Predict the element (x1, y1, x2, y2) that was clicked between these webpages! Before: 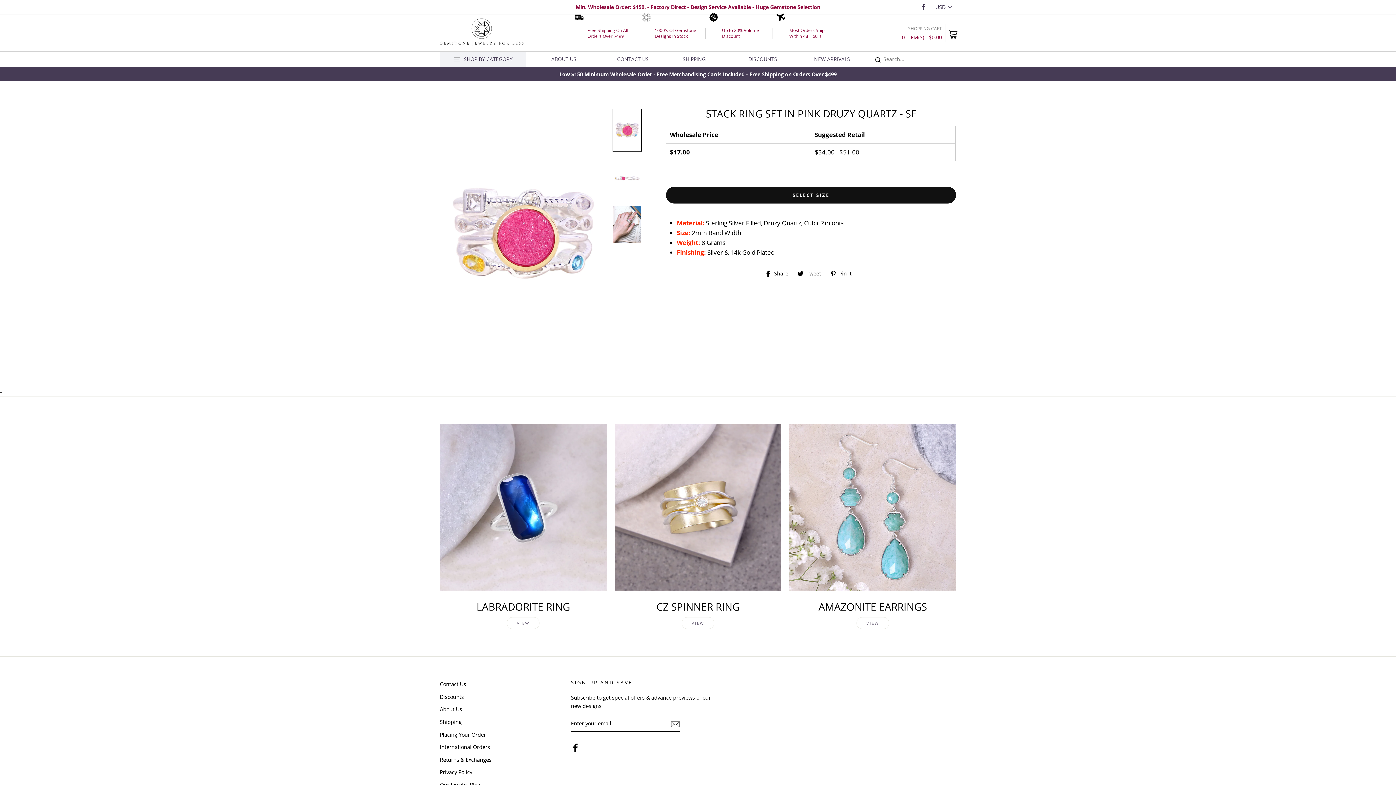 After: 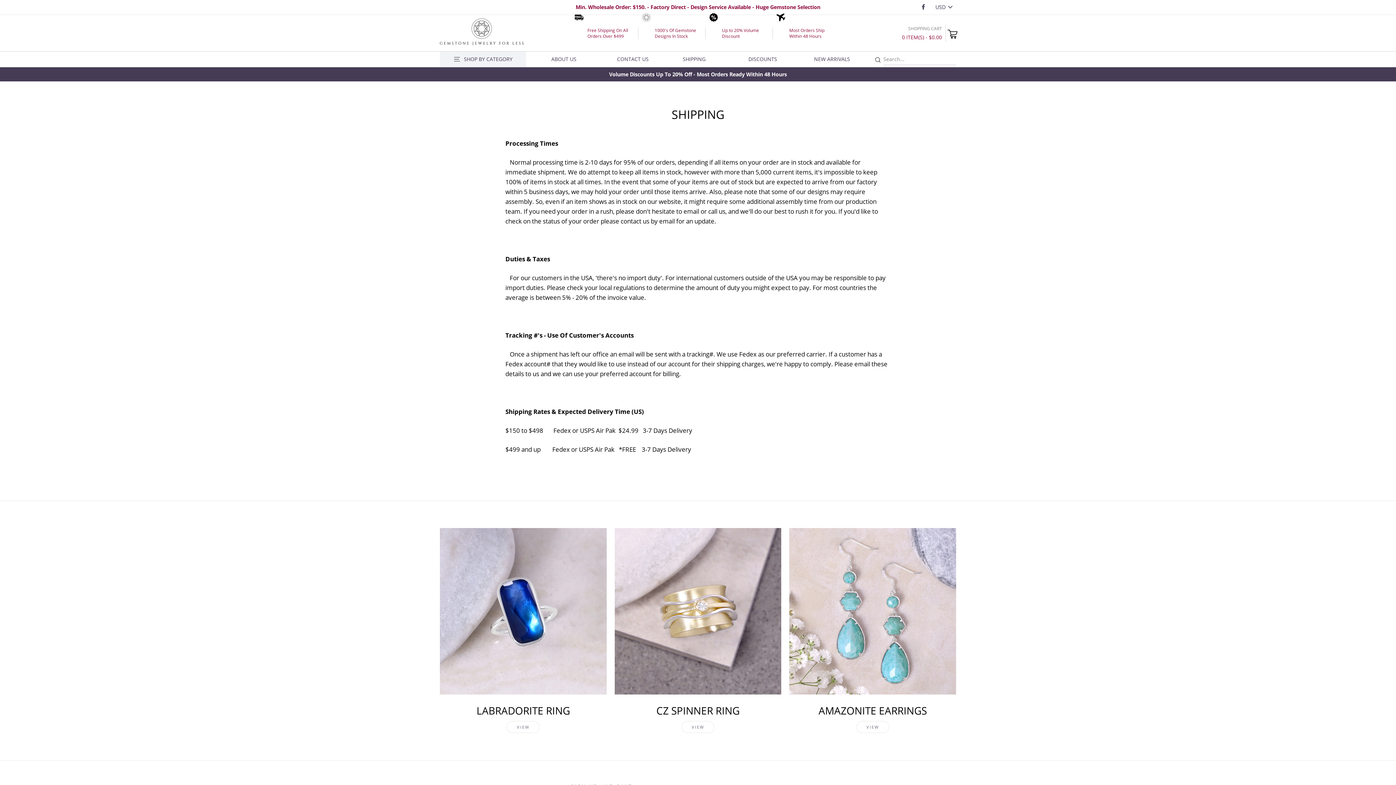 Action: bbox: (776, 21, 840, 39) label: Most Orders Ship Within 48 Hours